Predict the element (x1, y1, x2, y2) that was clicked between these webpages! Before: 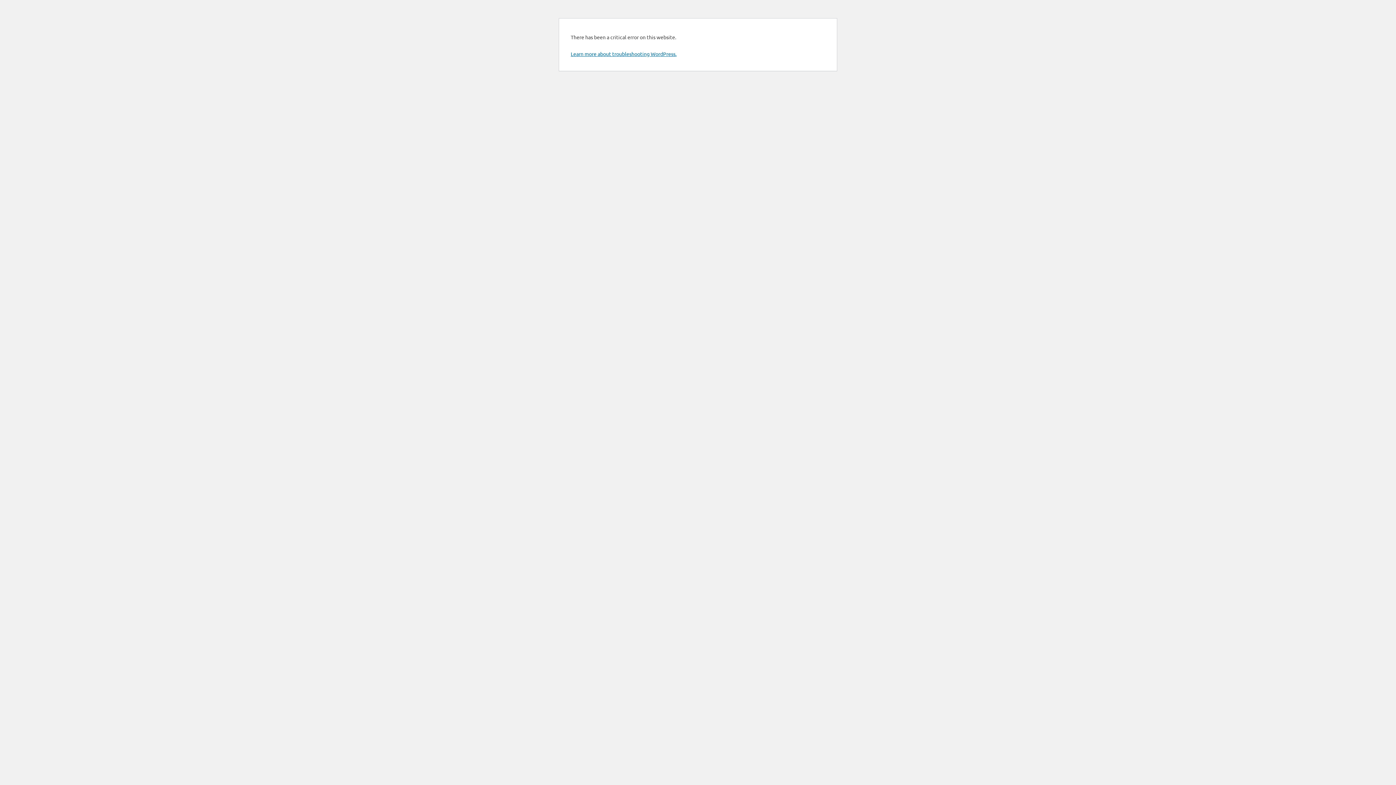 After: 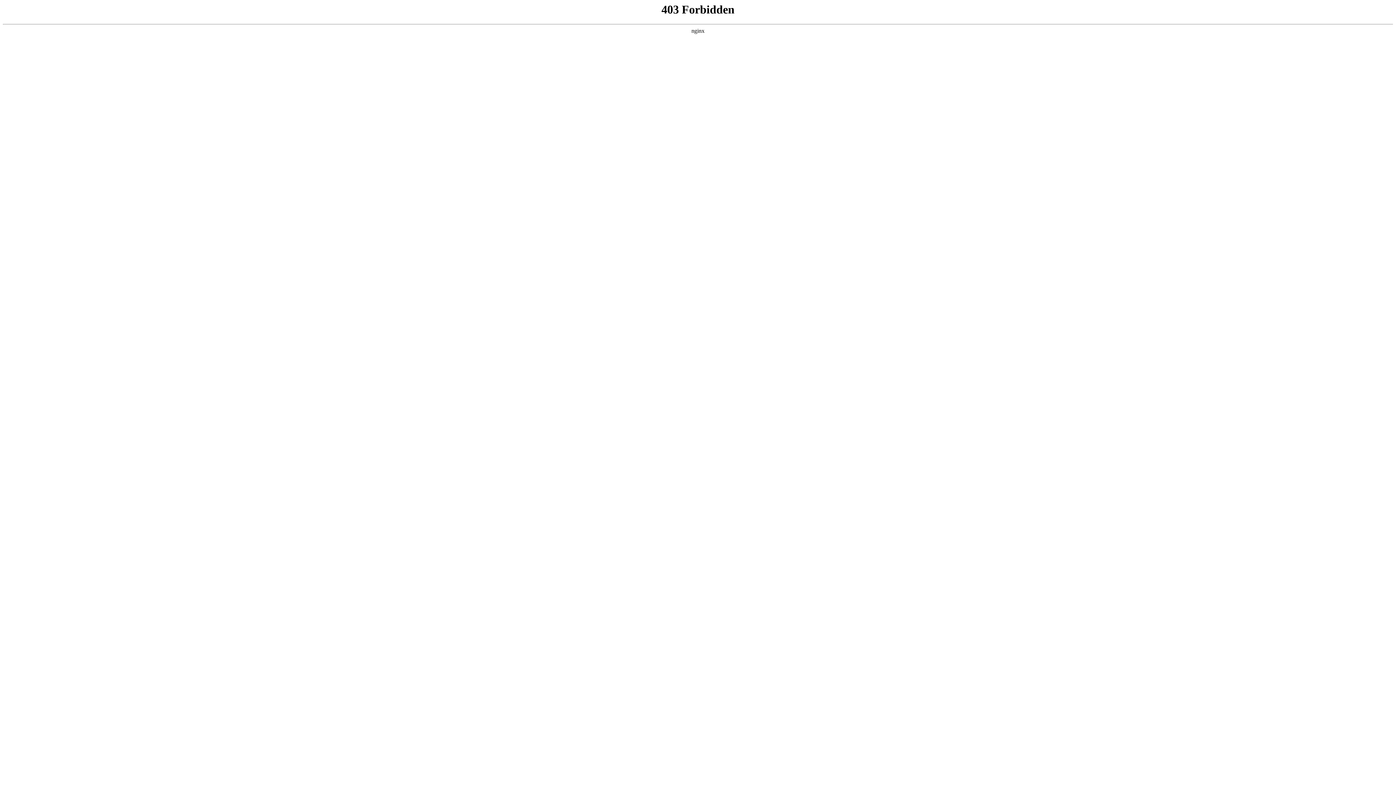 Action: bbox: (570, 50, 676, 57) label: Learn more about troubleshooting WordPress.